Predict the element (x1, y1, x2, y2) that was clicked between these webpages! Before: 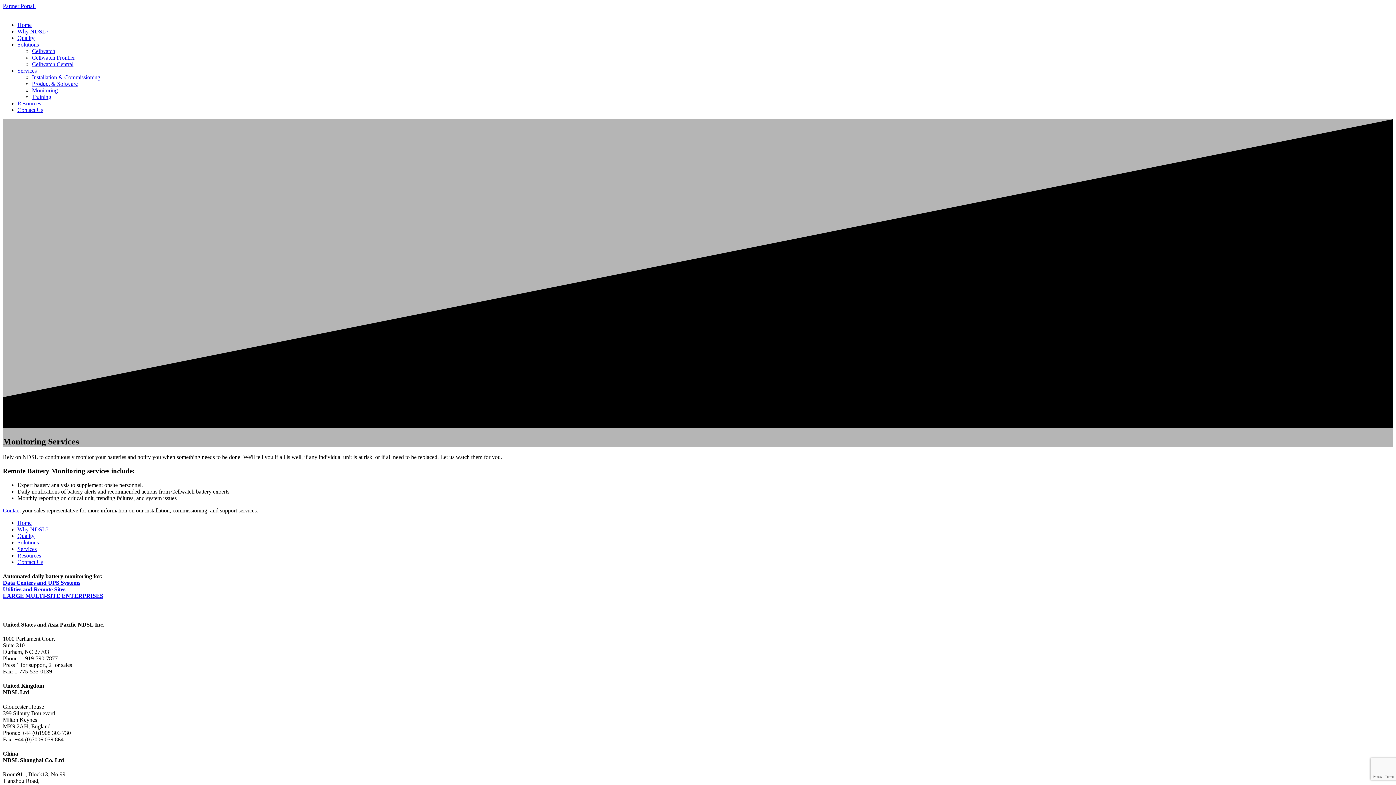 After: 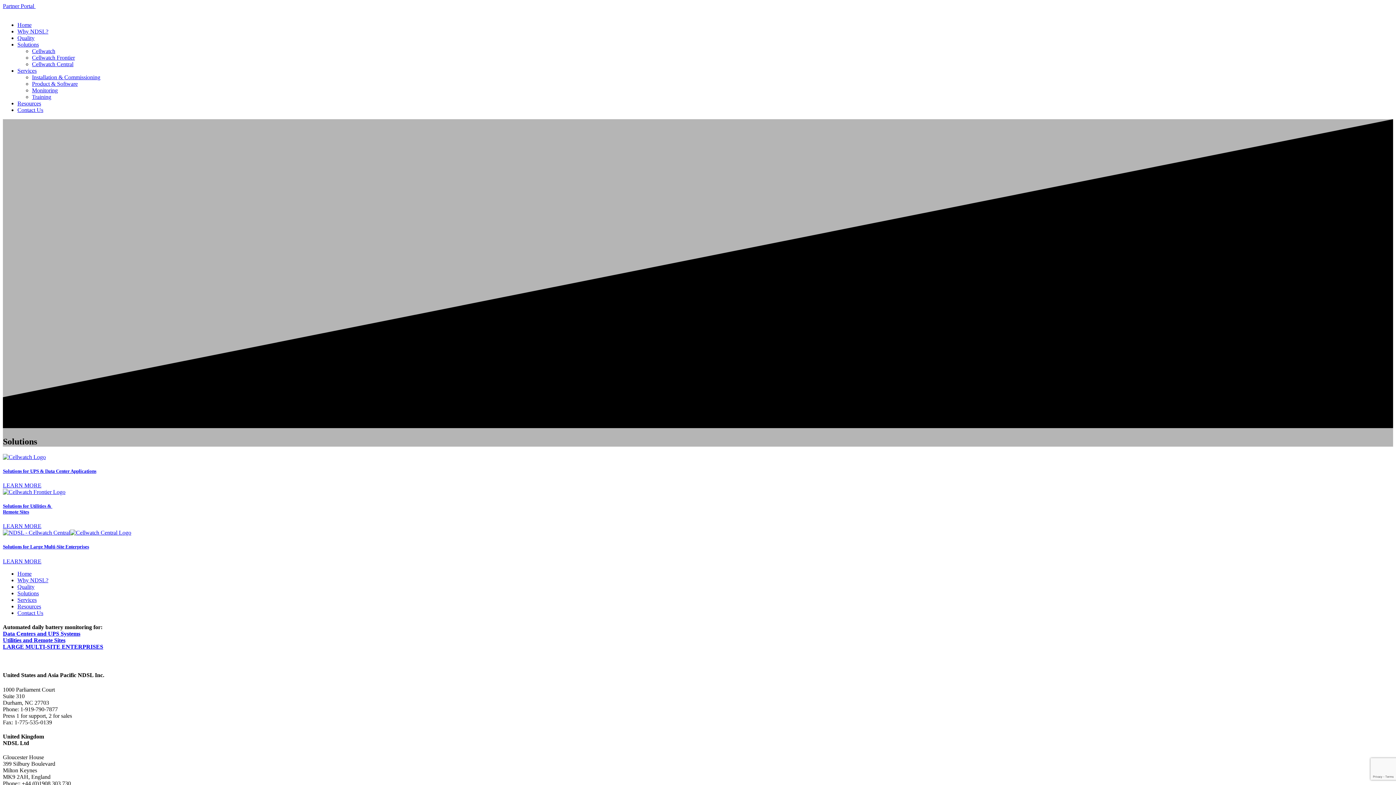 Action: label: Solutions bbox: (17, 41, 38, 47)